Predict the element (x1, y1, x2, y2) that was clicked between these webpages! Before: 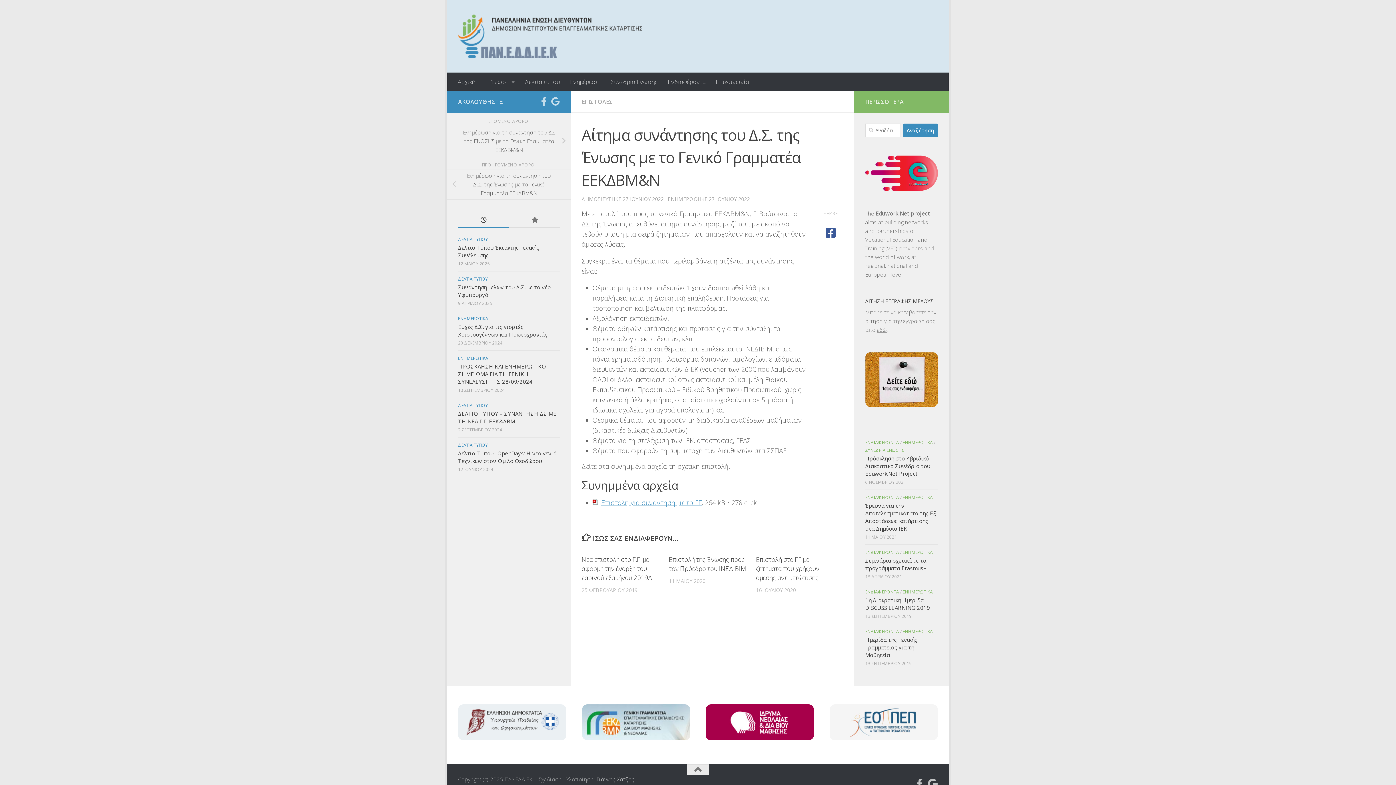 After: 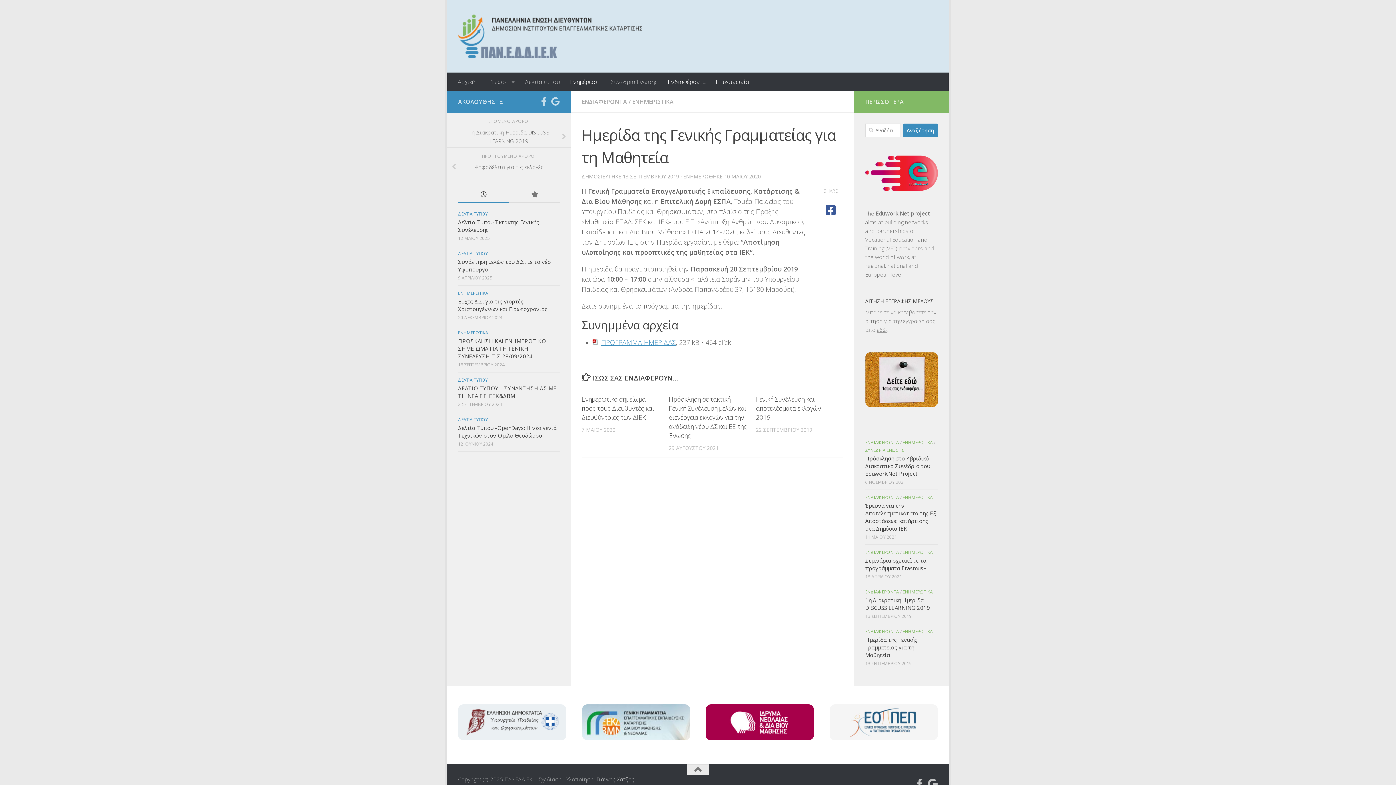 Action: bbox: (865, 636, 917, 658) label: Ημερίδα της Γενικής Γραμματείας για τη Μαθητεία